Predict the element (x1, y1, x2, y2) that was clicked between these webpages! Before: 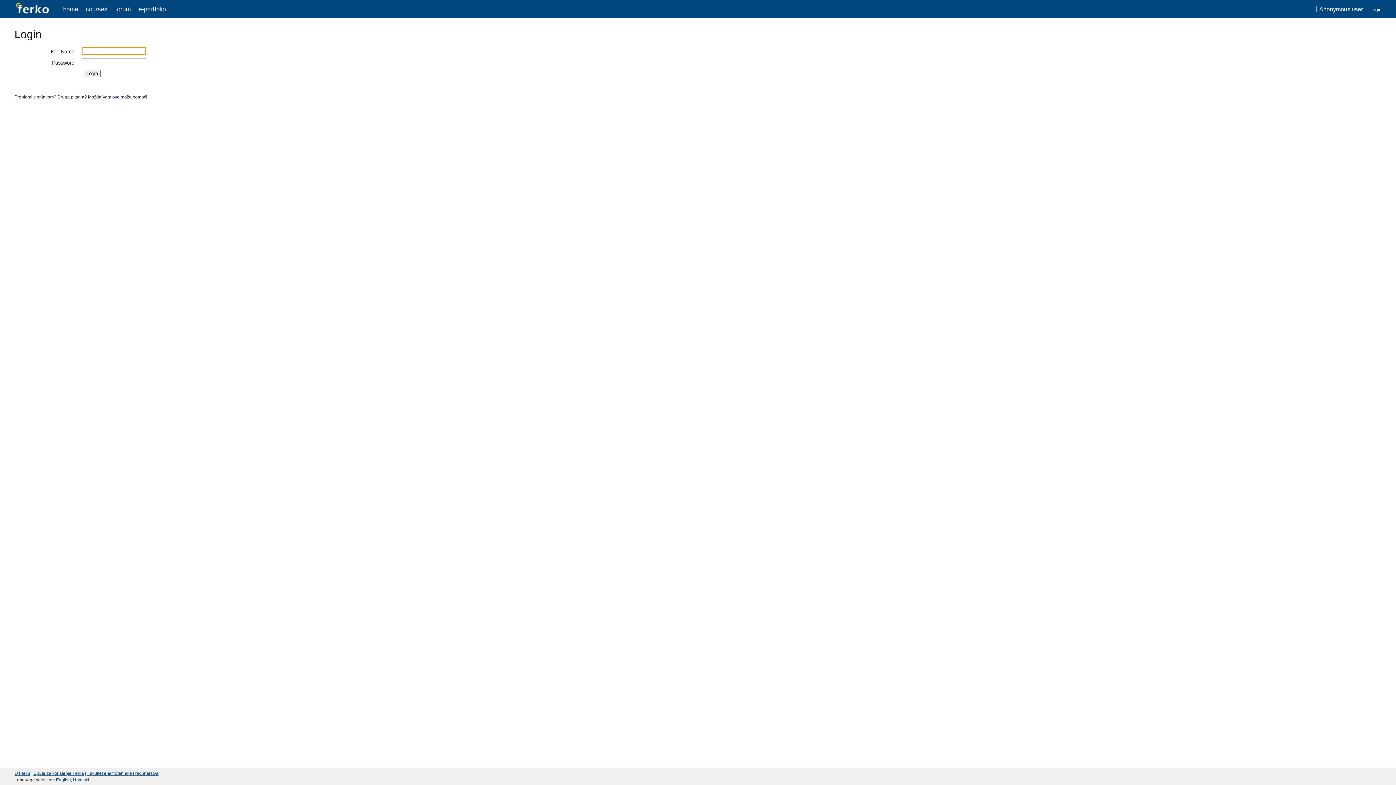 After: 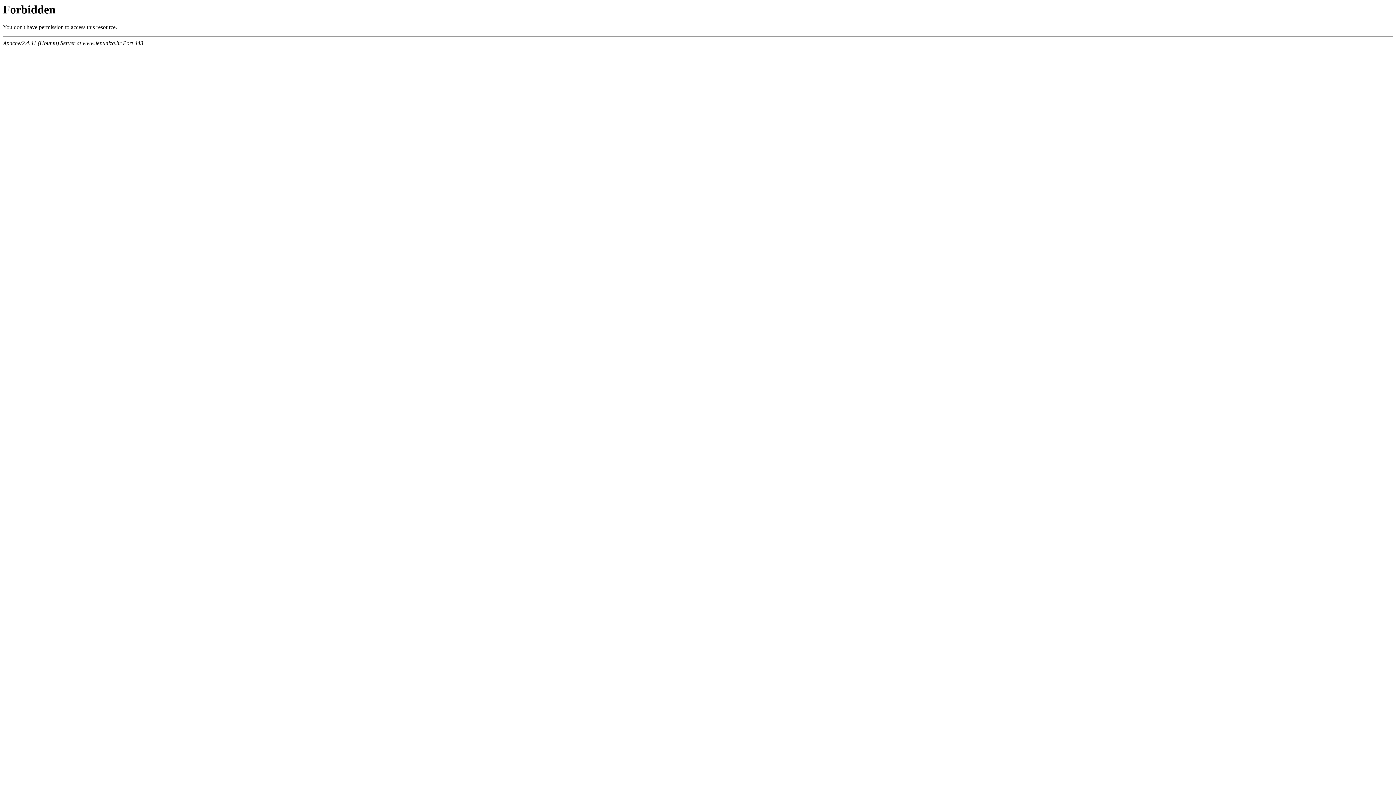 Action: bbox: (87, 771, 158, 776) label: Fakultet elektrotehnike i računarstva